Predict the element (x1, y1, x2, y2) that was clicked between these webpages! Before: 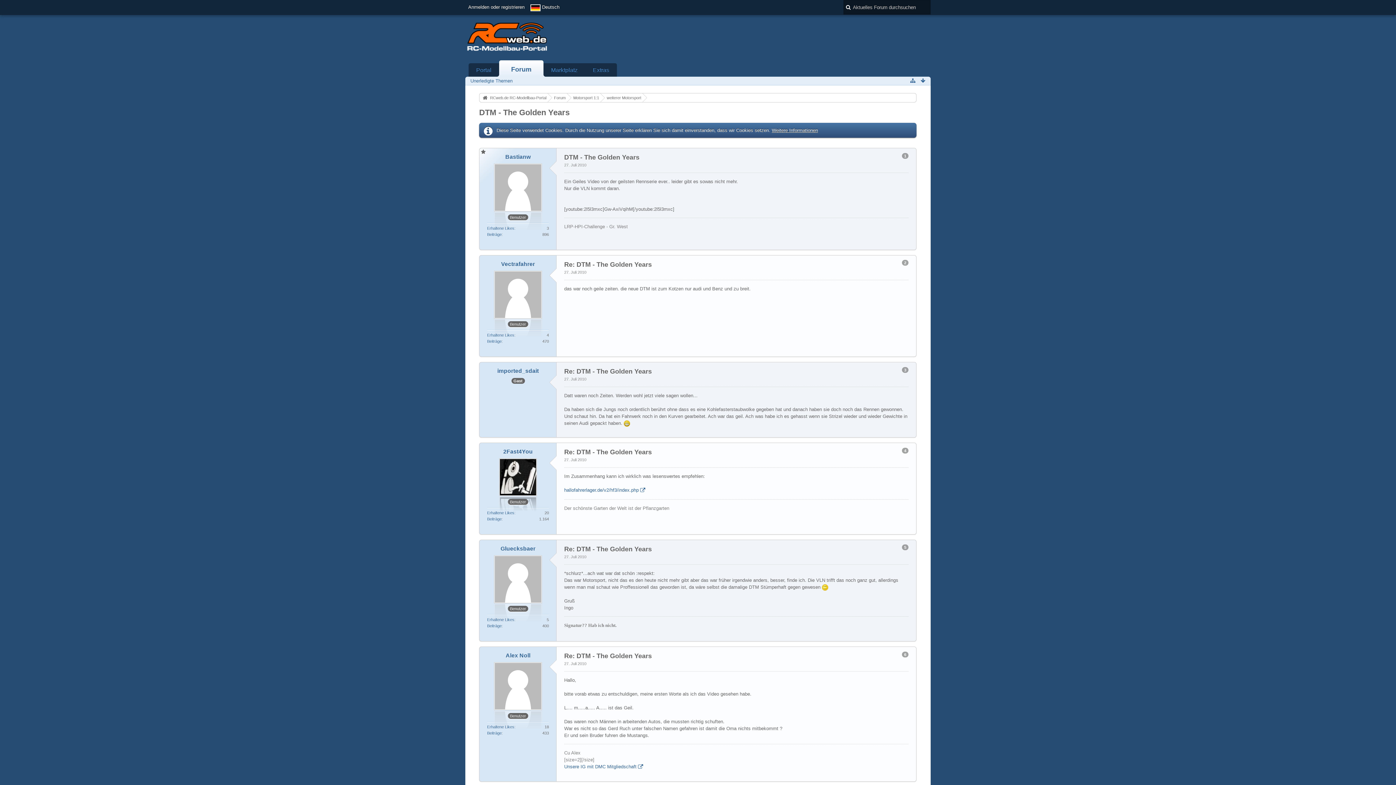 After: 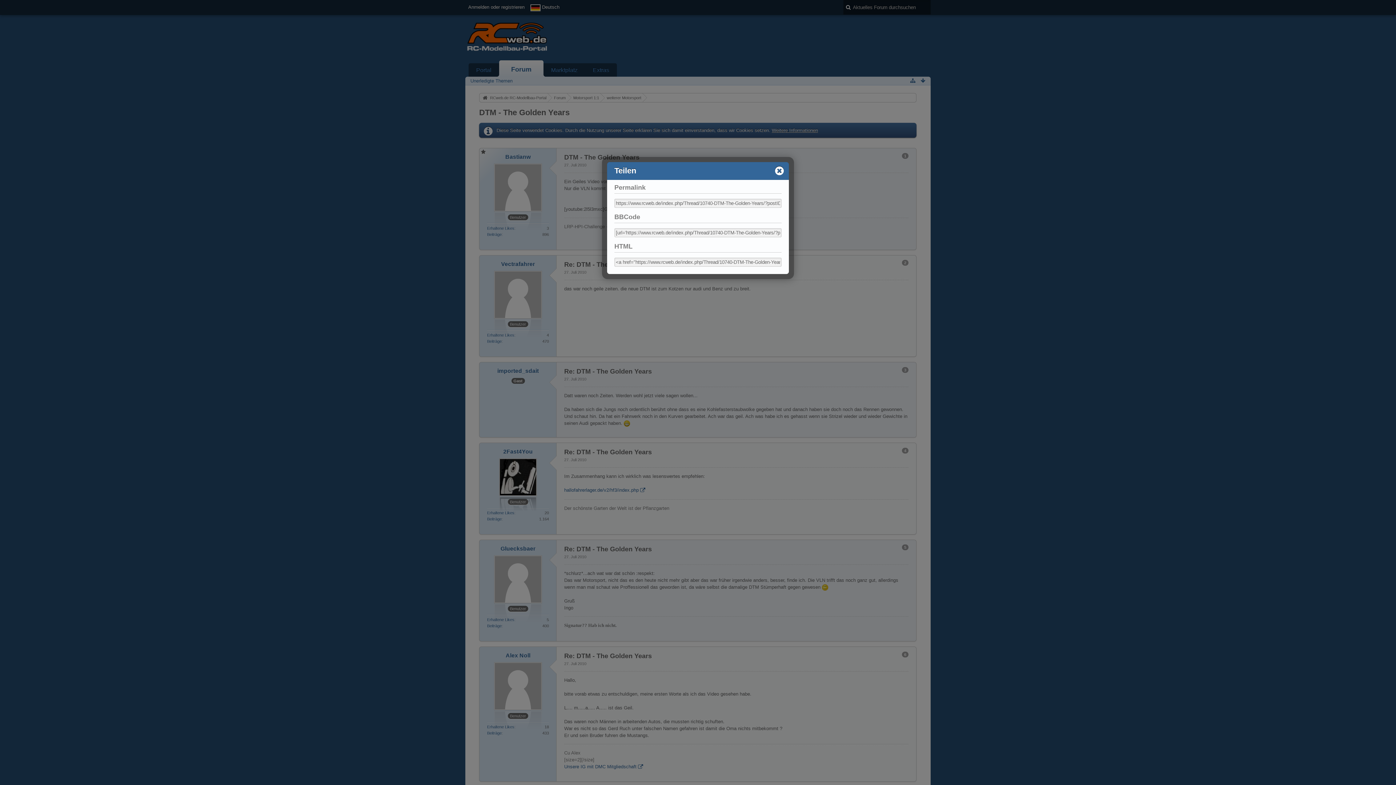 Action: bbox: (902, 447, 908, 453) label: 4